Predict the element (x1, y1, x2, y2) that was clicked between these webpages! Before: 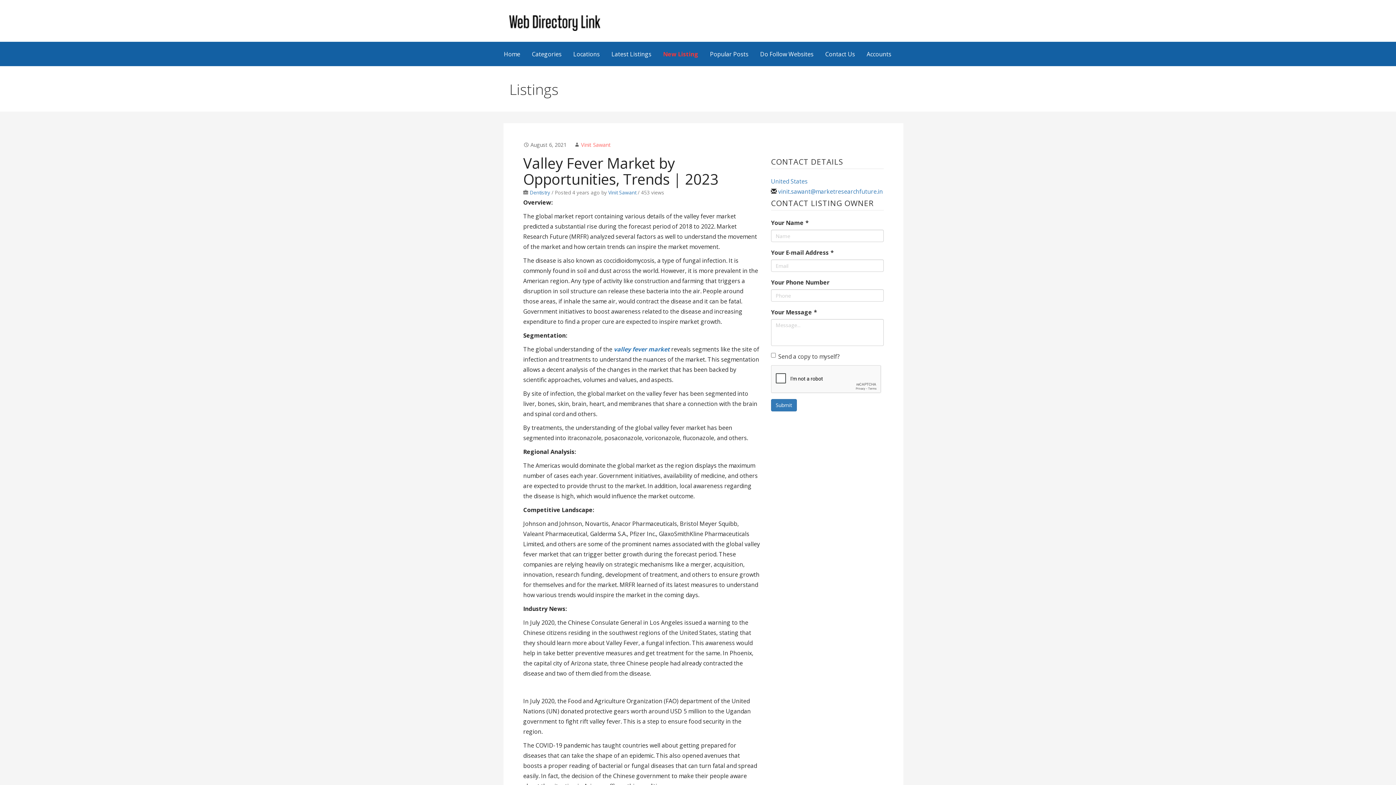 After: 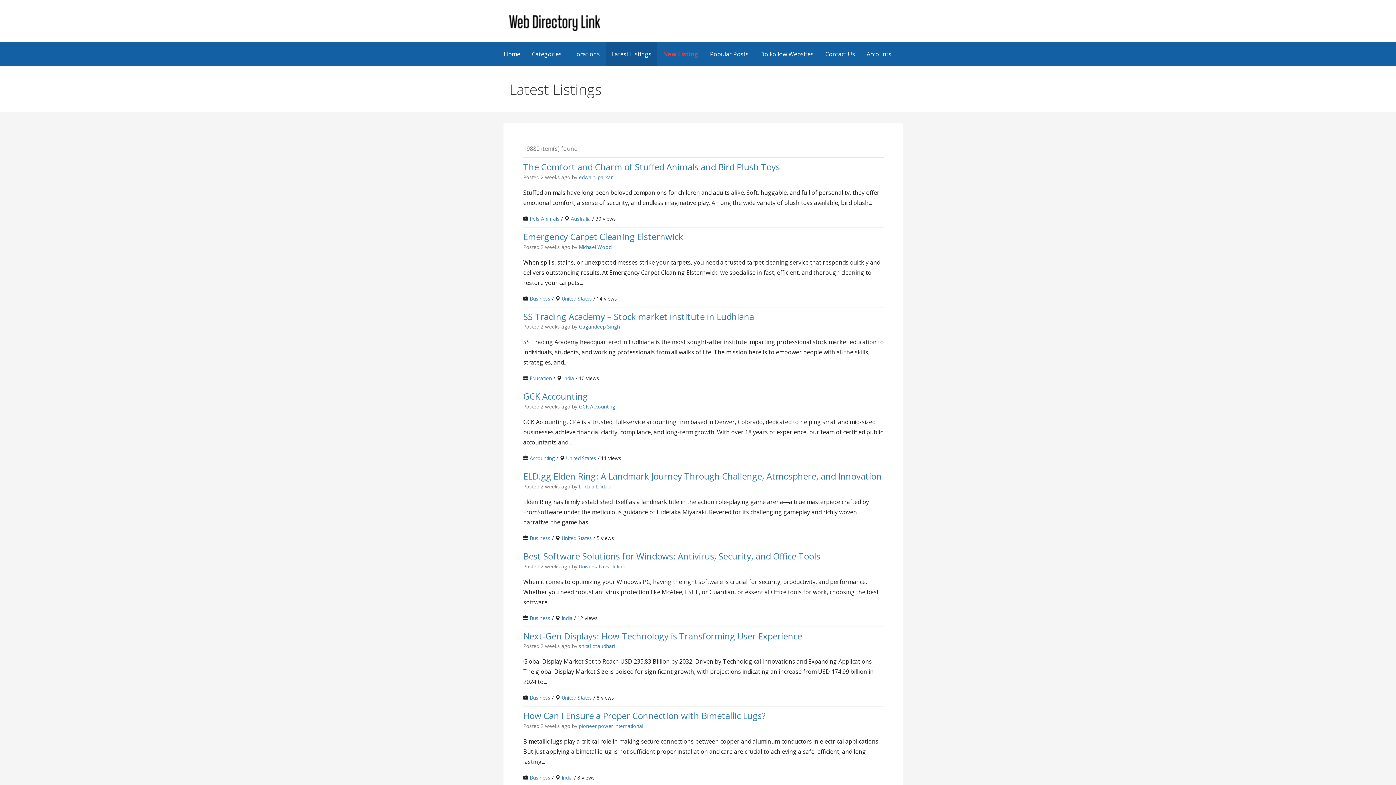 Action: label: Latest Listings bbox: (605, 41, 657, 66)